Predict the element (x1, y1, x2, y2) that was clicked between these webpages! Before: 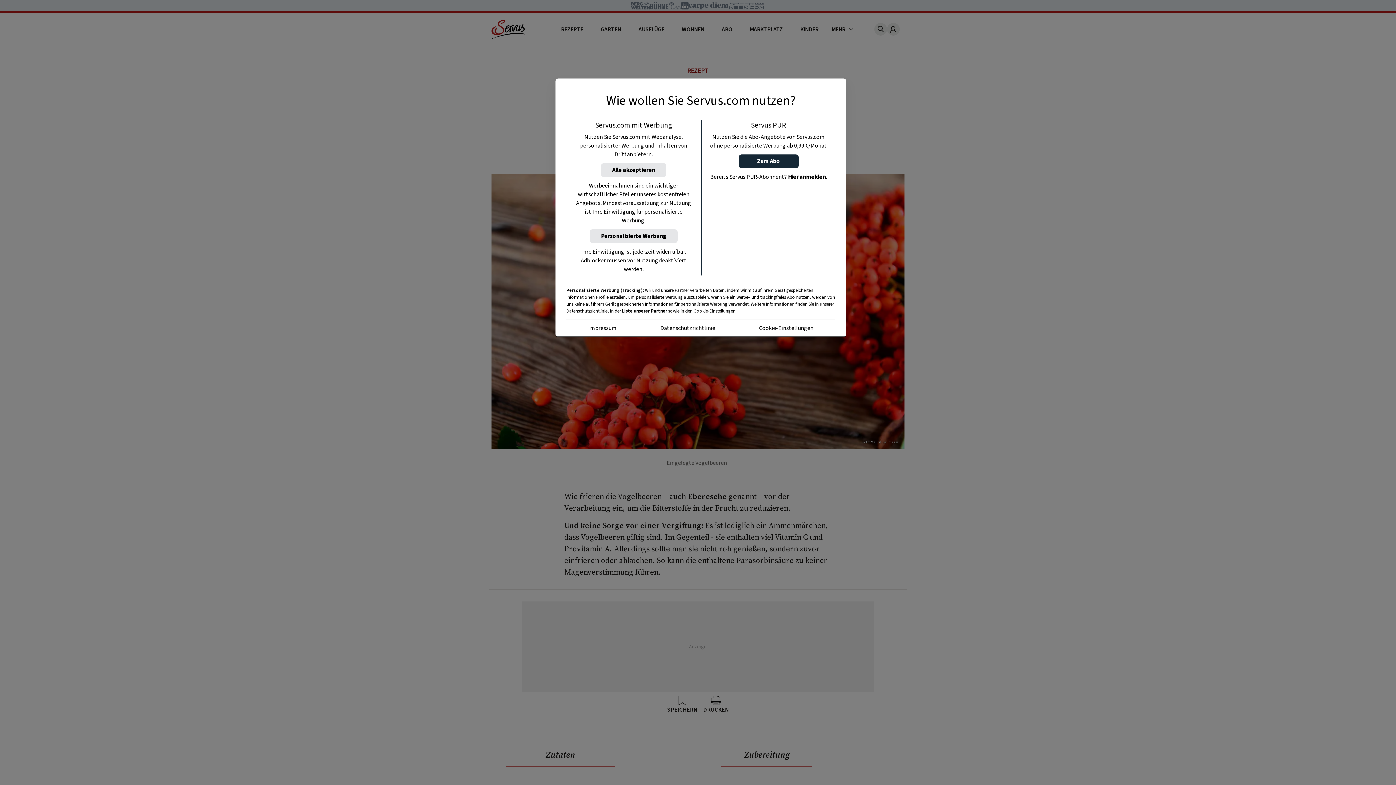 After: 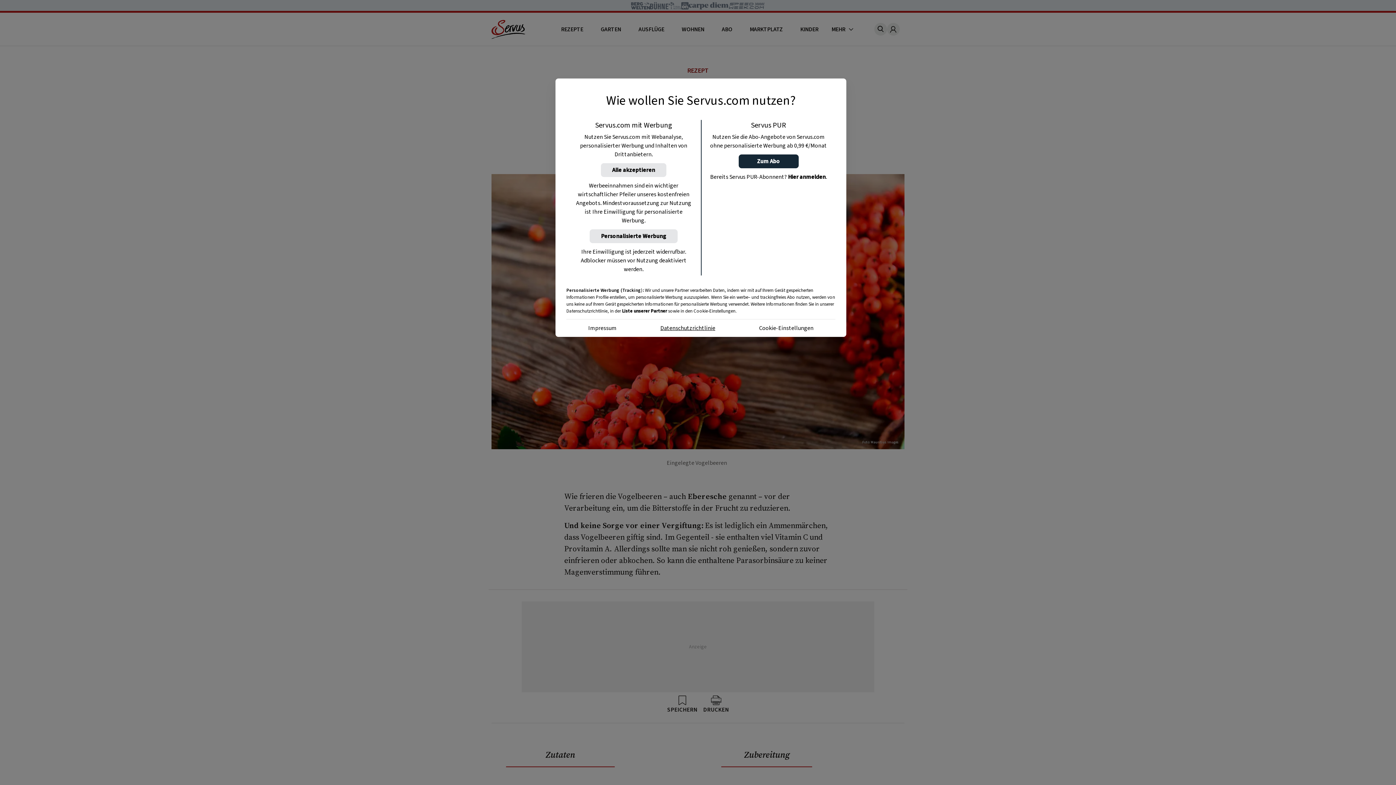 Action: bbox: (660, 324, 715, 332) label: Datenschutzrichtlinie